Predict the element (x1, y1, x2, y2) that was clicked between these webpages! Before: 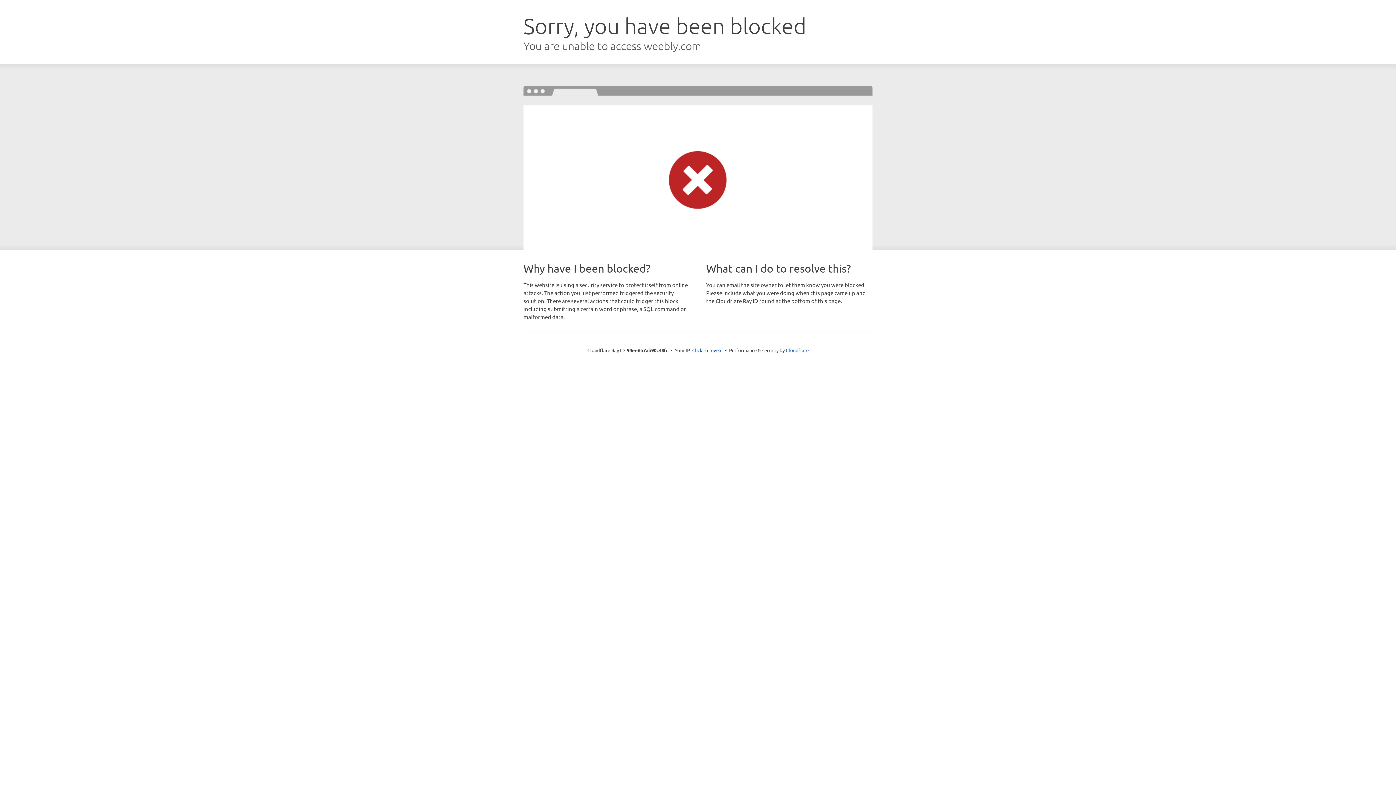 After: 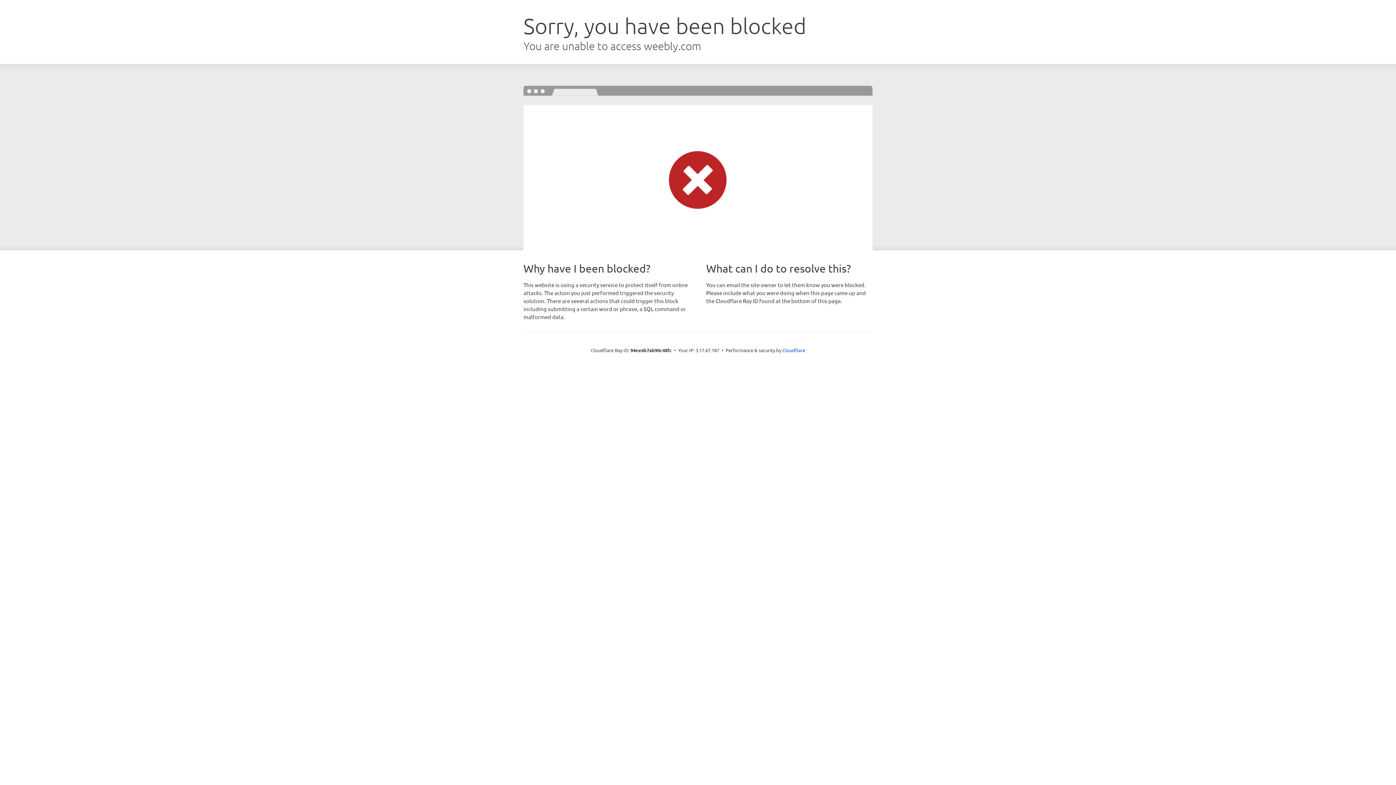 Action: label: Click to reveal bbox: (692, 346, 722, 353)